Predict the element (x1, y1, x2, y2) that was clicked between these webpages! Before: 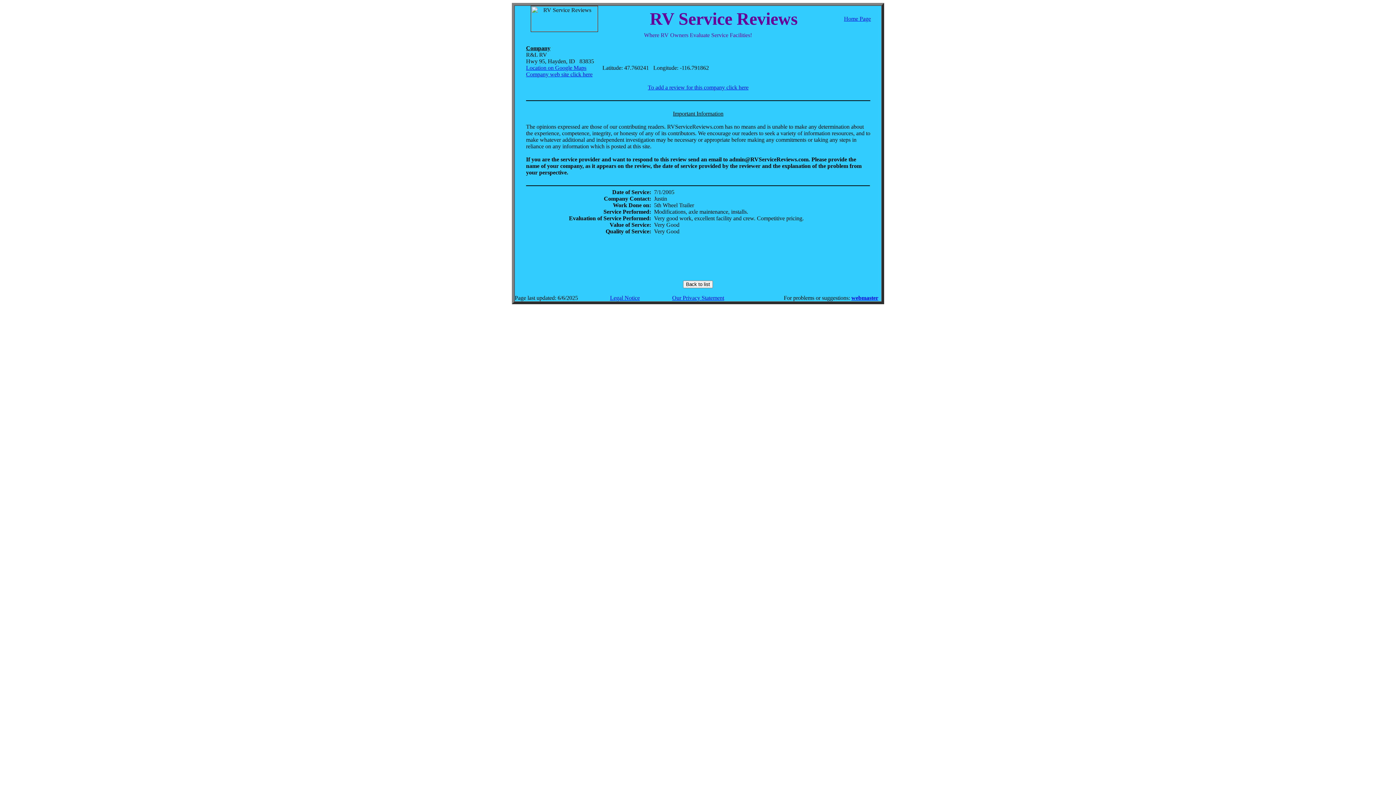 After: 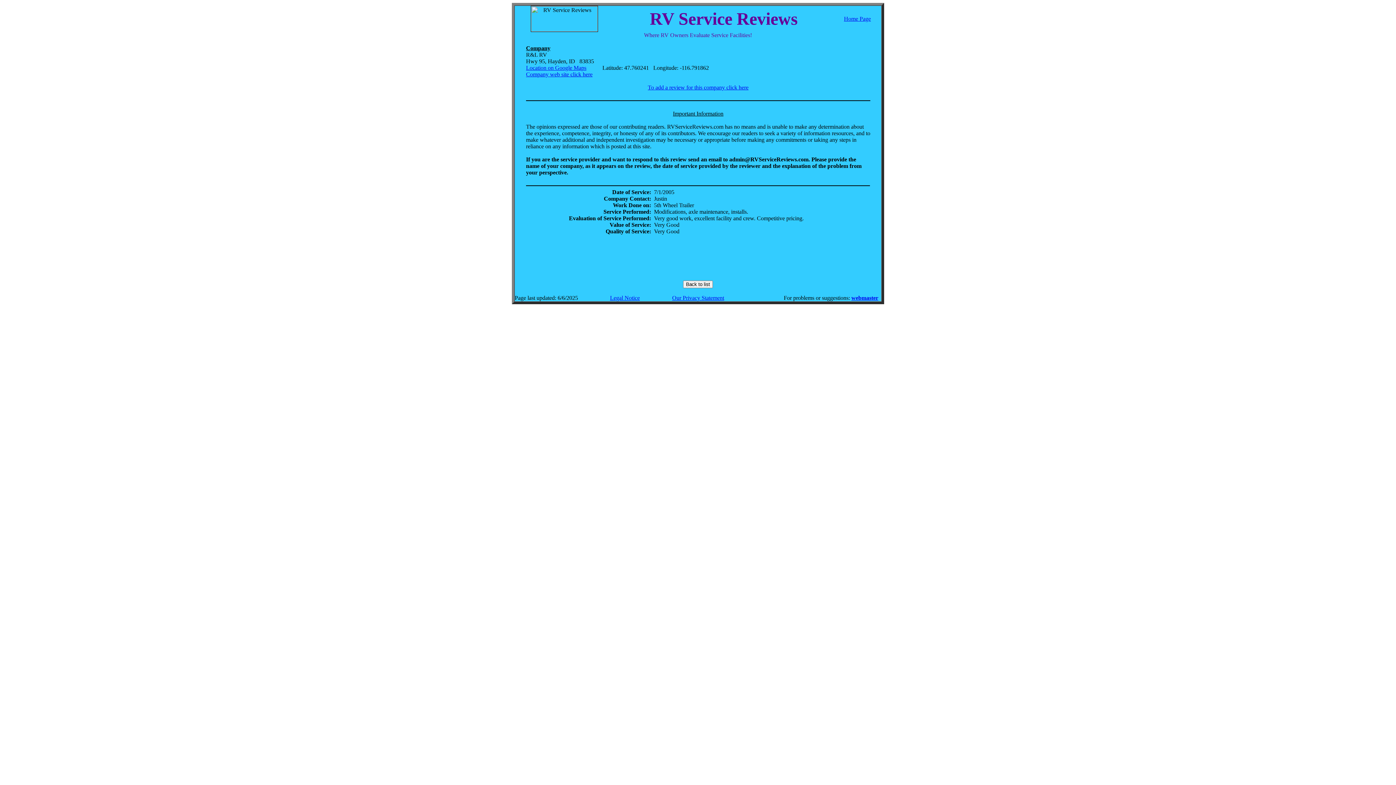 Action: label: Company web site click here bbox: (526, 71, 592, 77)